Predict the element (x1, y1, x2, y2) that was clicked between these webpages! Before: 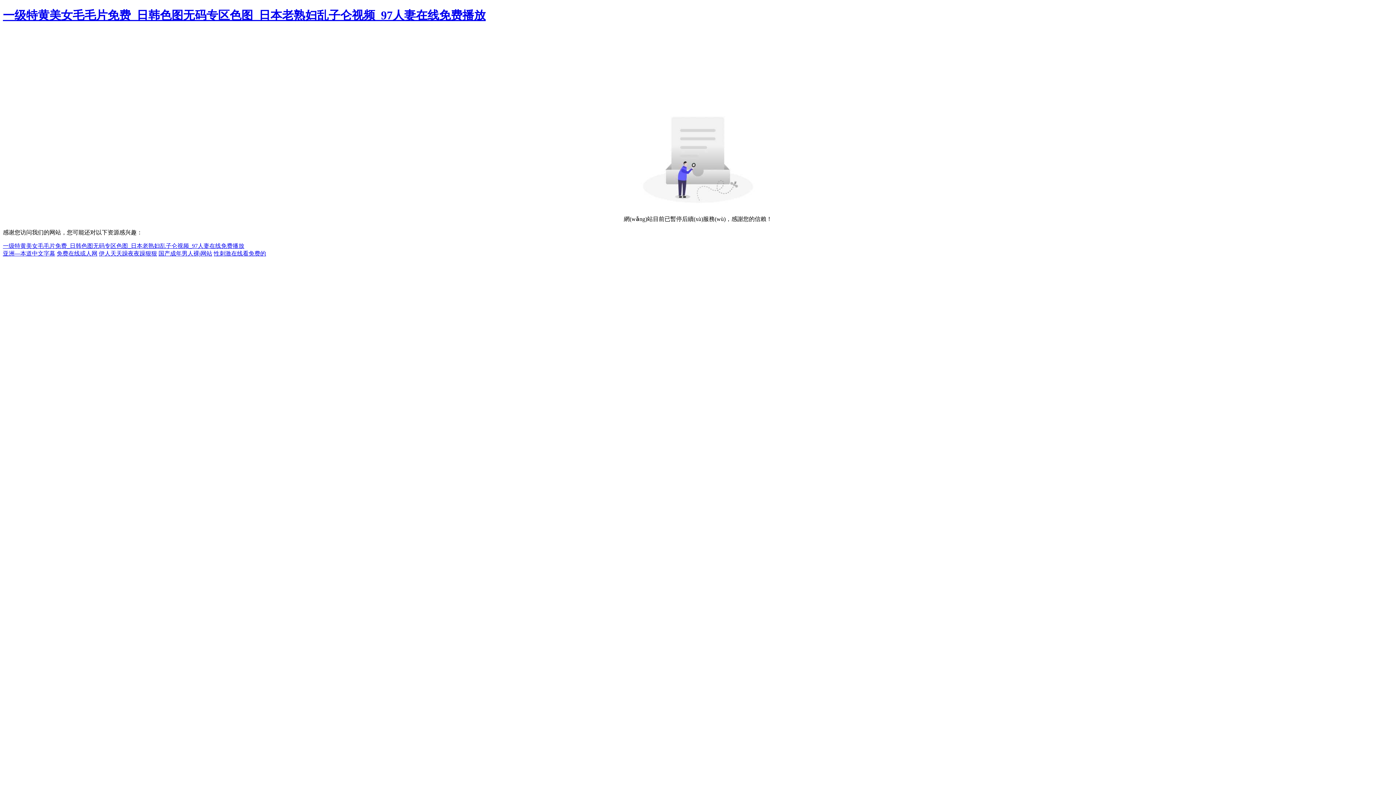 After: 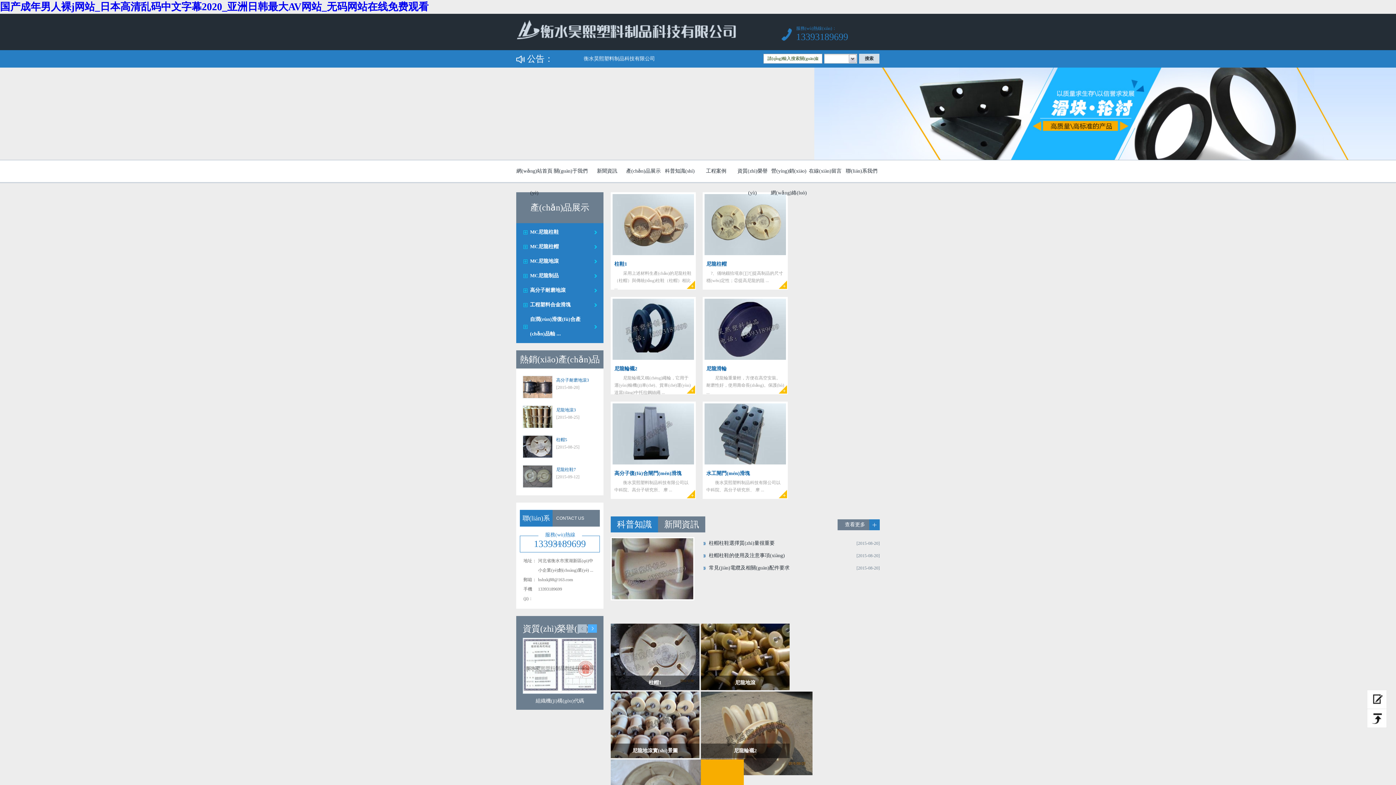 Action: bbox: (158, 250, 212, 256) label: 国产成年男人裸j网站